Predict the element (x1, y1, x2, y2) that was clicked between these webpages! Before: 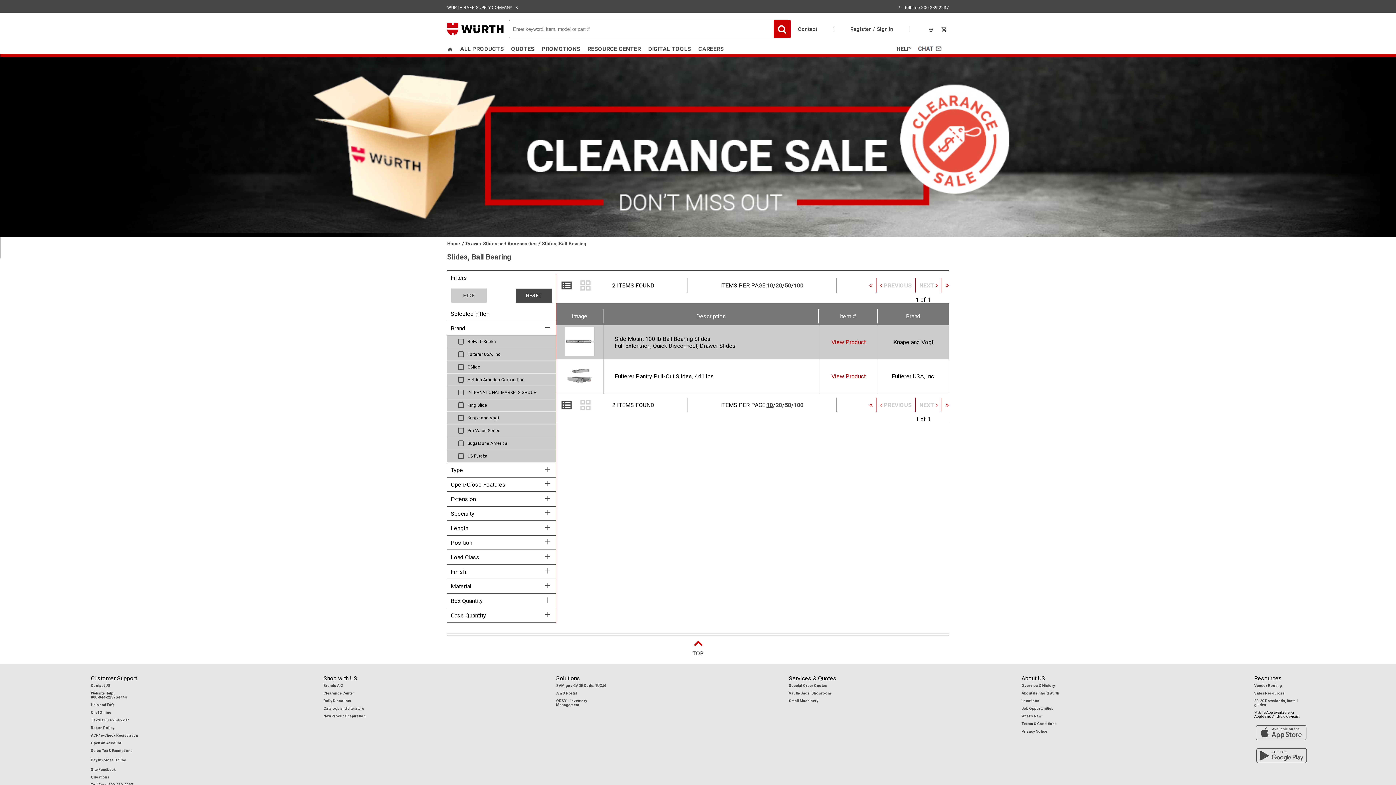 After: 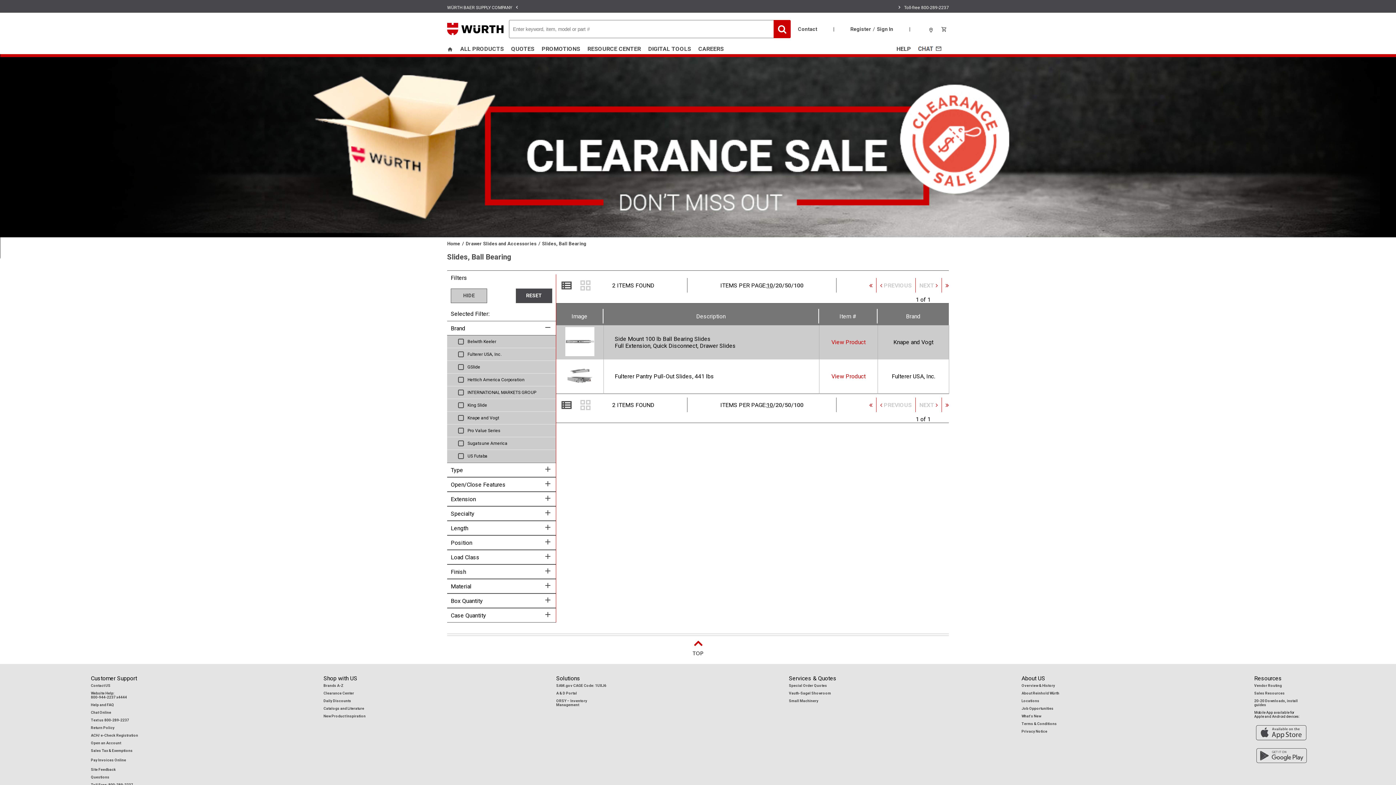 Action: label:  PREVIOUS bbox: (880, 401, 911, 408)